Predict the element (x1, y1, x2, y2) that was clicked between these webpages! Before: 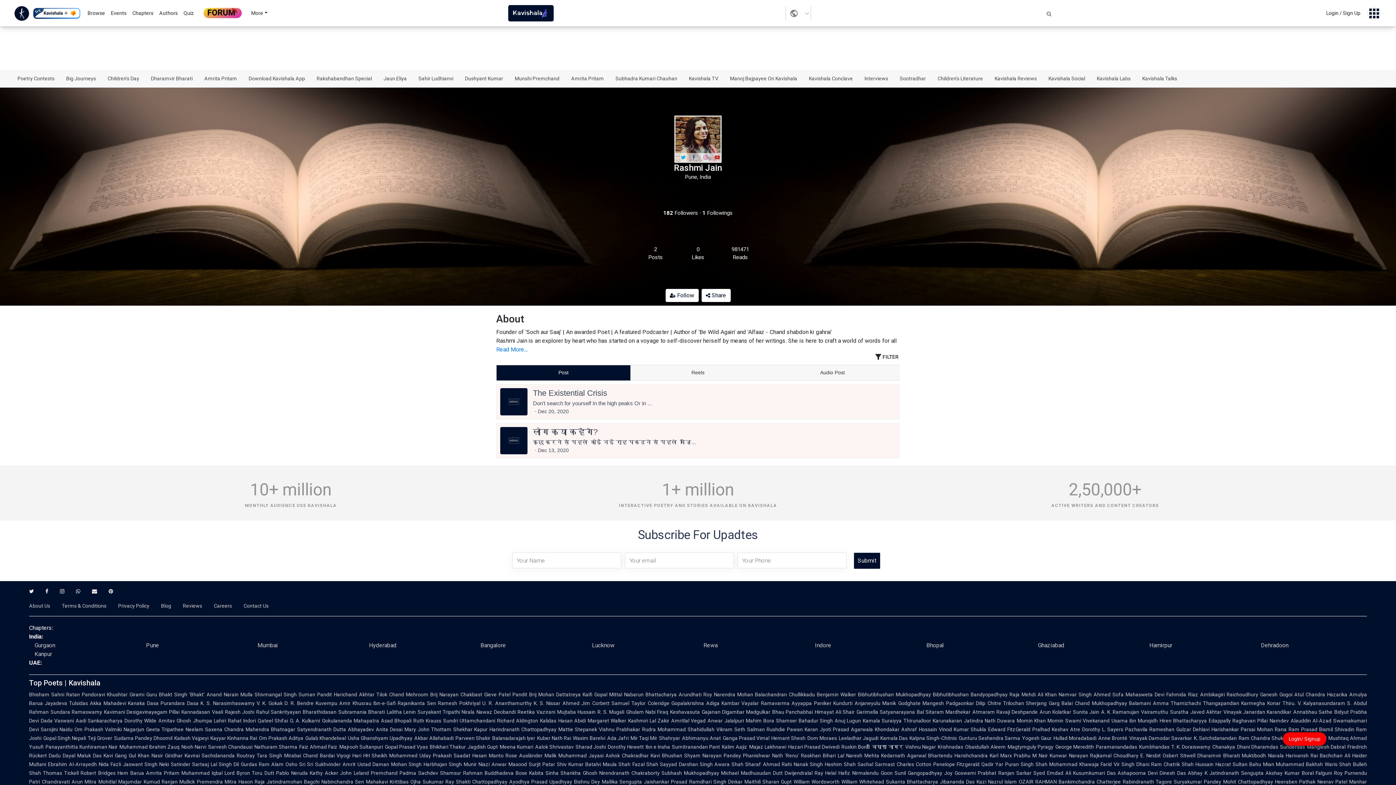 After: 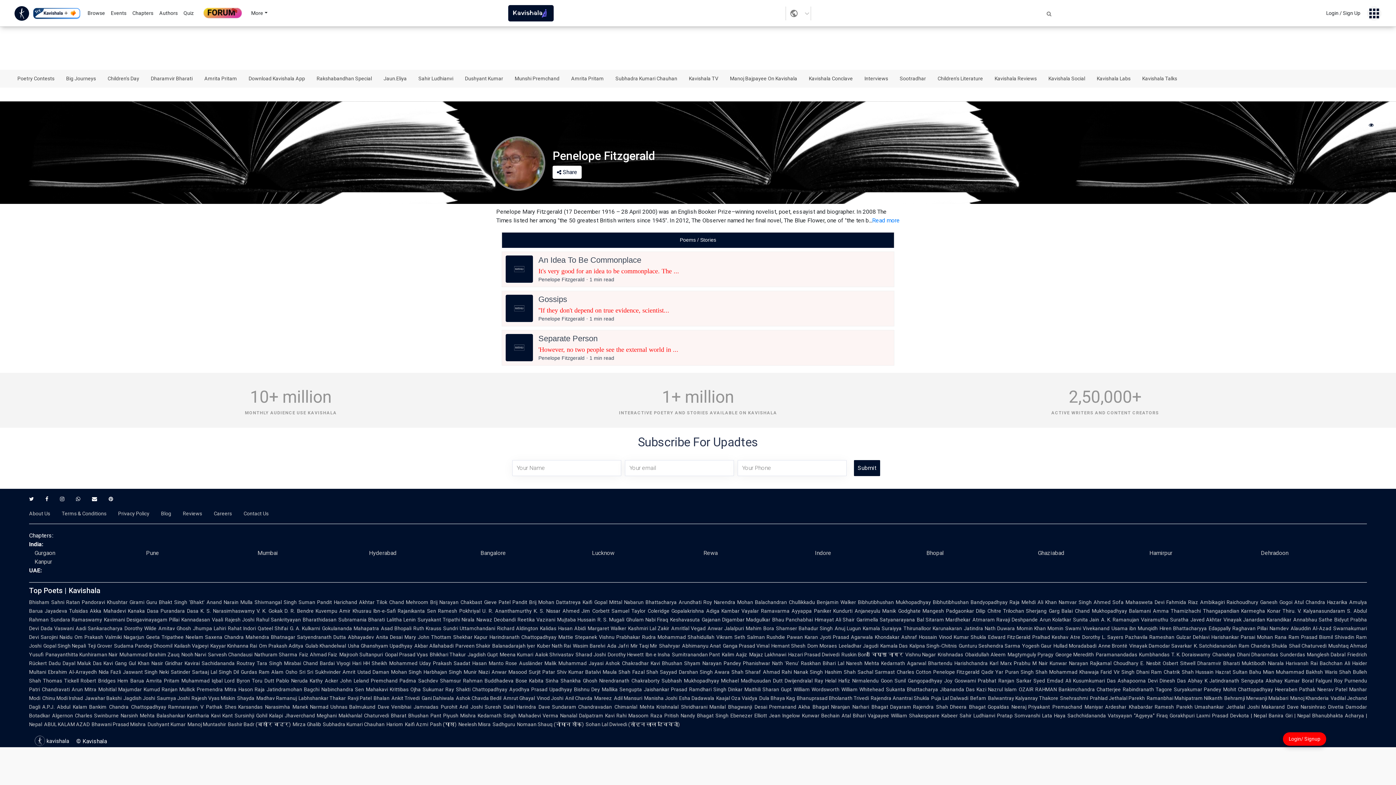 Action: bbox: (896, 761, 931, 767) label: Charles Cotton